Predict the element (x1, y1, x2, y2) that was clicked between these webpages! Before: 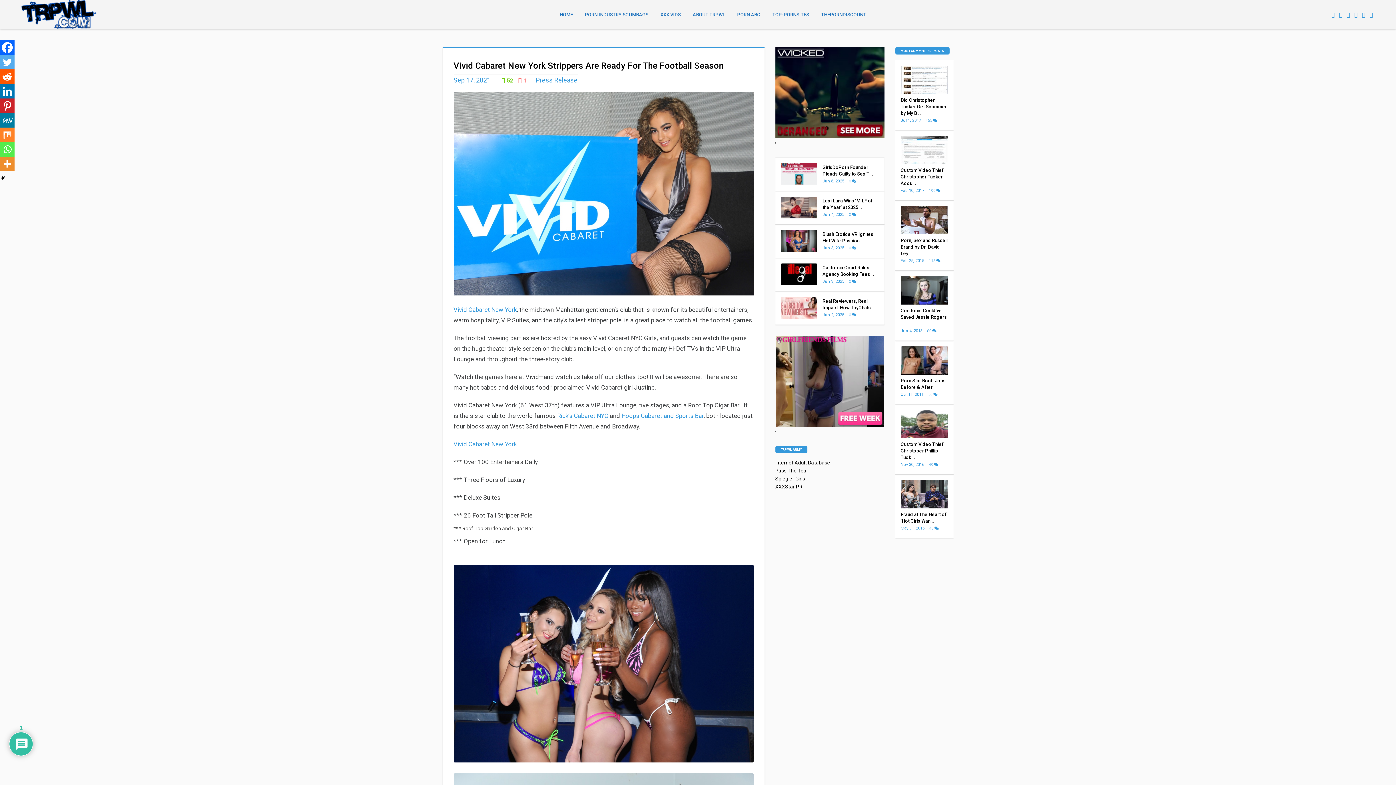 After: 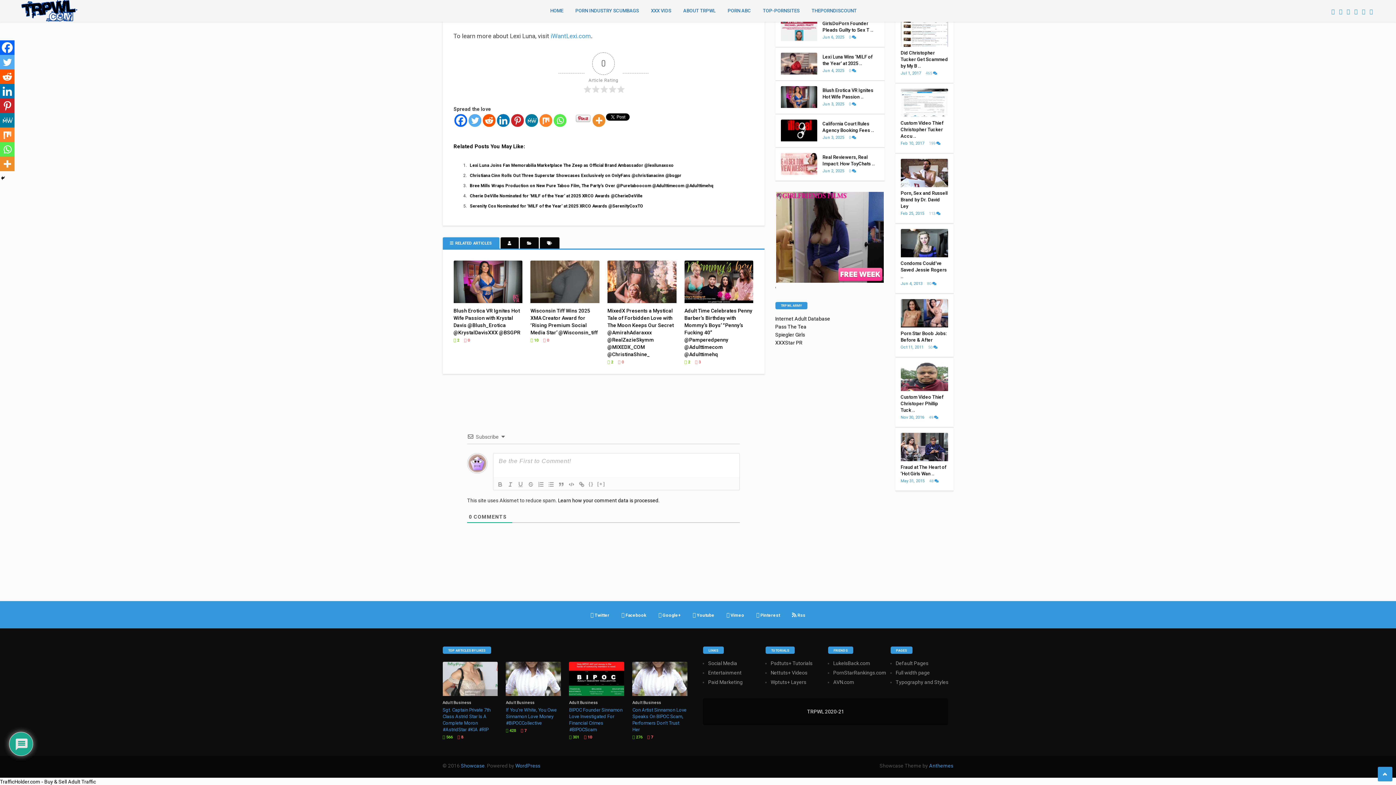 Action: label: 0  bbox: (849, 212, 856, 216)